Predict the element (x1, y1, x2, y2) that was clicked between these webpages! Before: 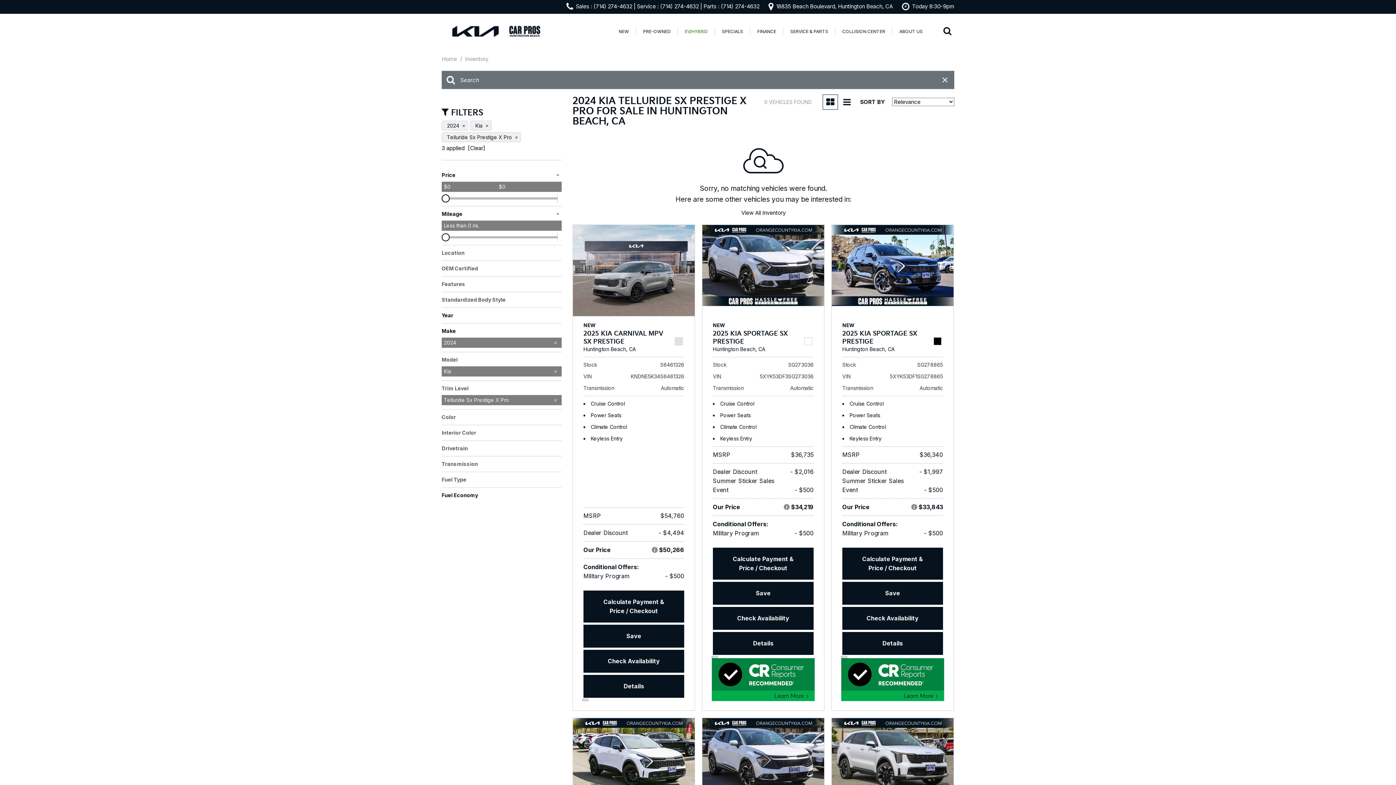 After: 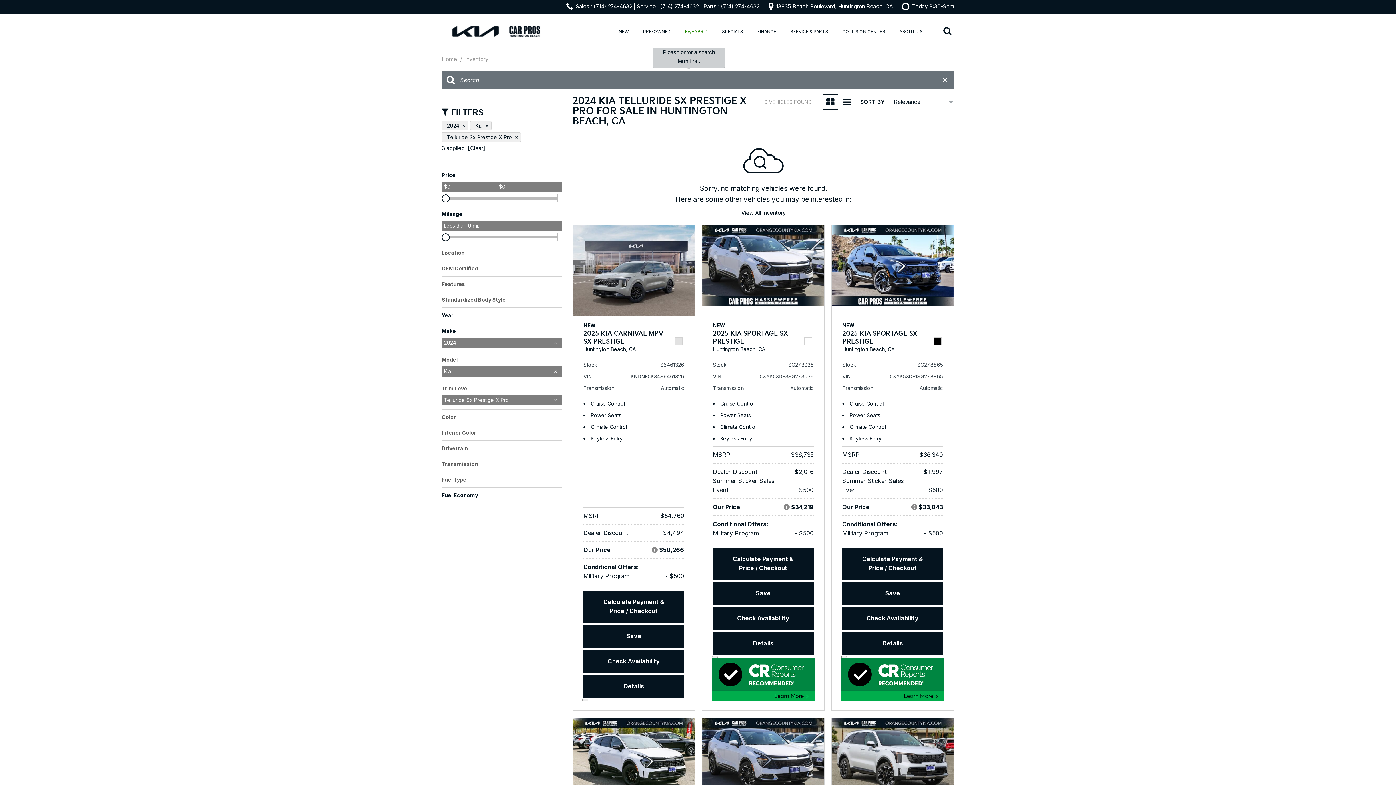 Action: bbox: (441, 70, 460, 89)